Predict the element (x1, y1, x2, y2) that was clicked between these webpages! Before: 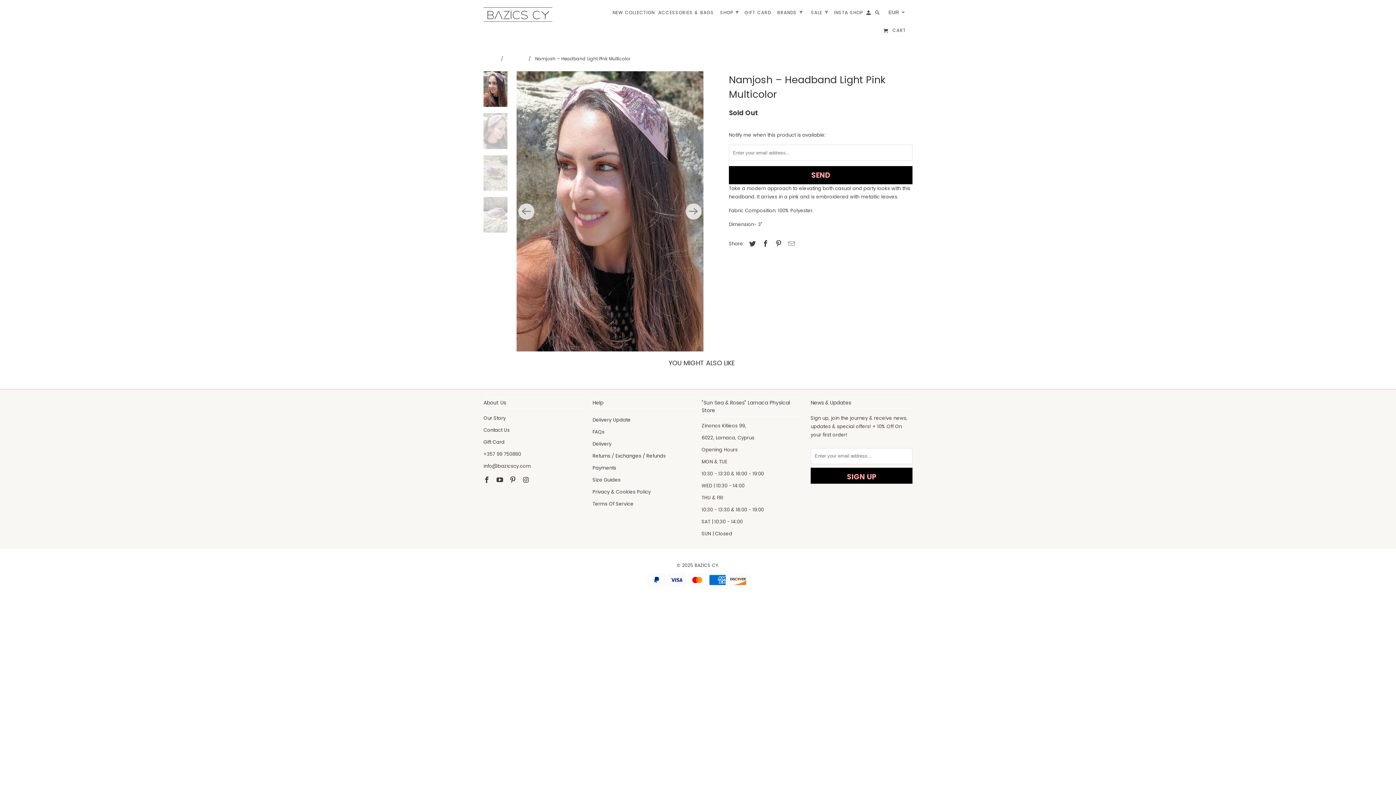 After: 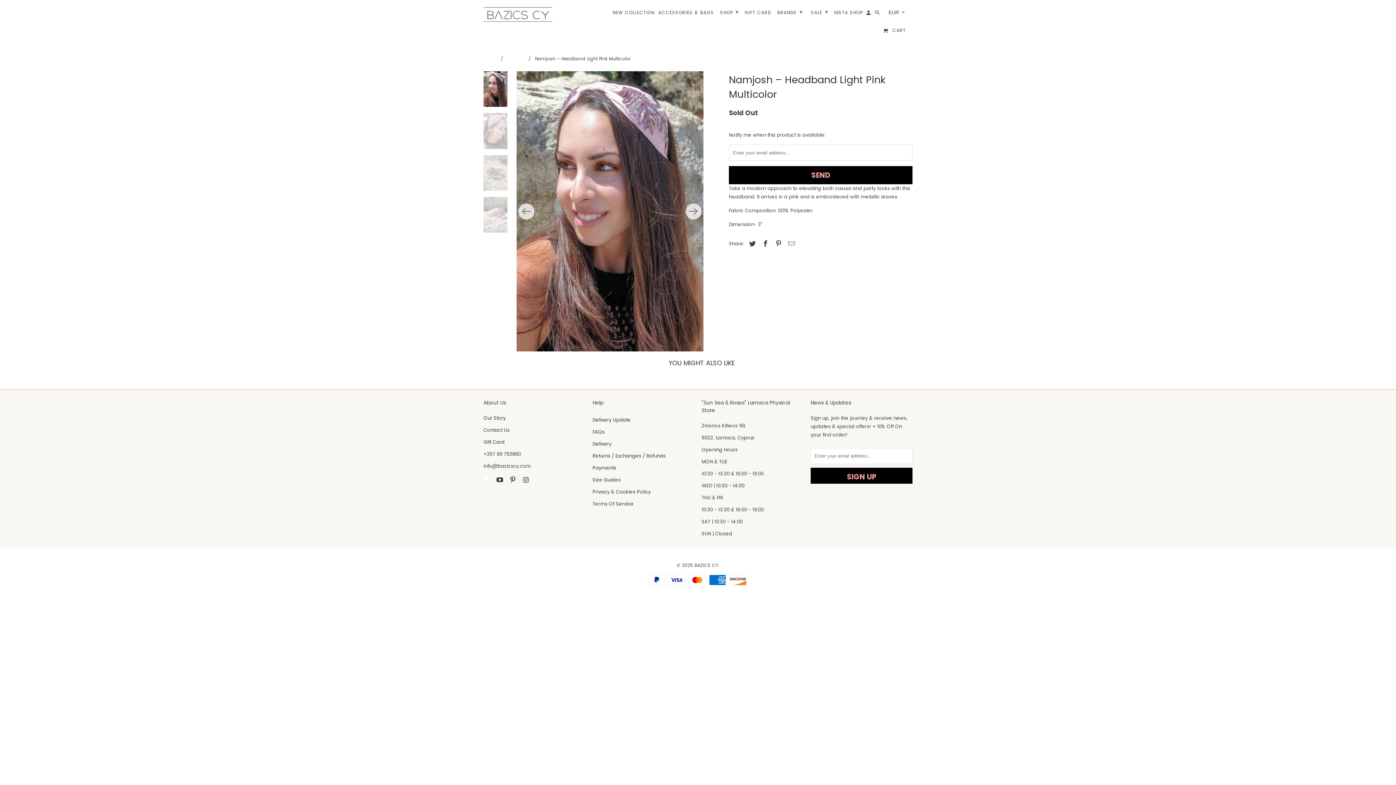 Action: bbox: (483, 475, 491, 484)